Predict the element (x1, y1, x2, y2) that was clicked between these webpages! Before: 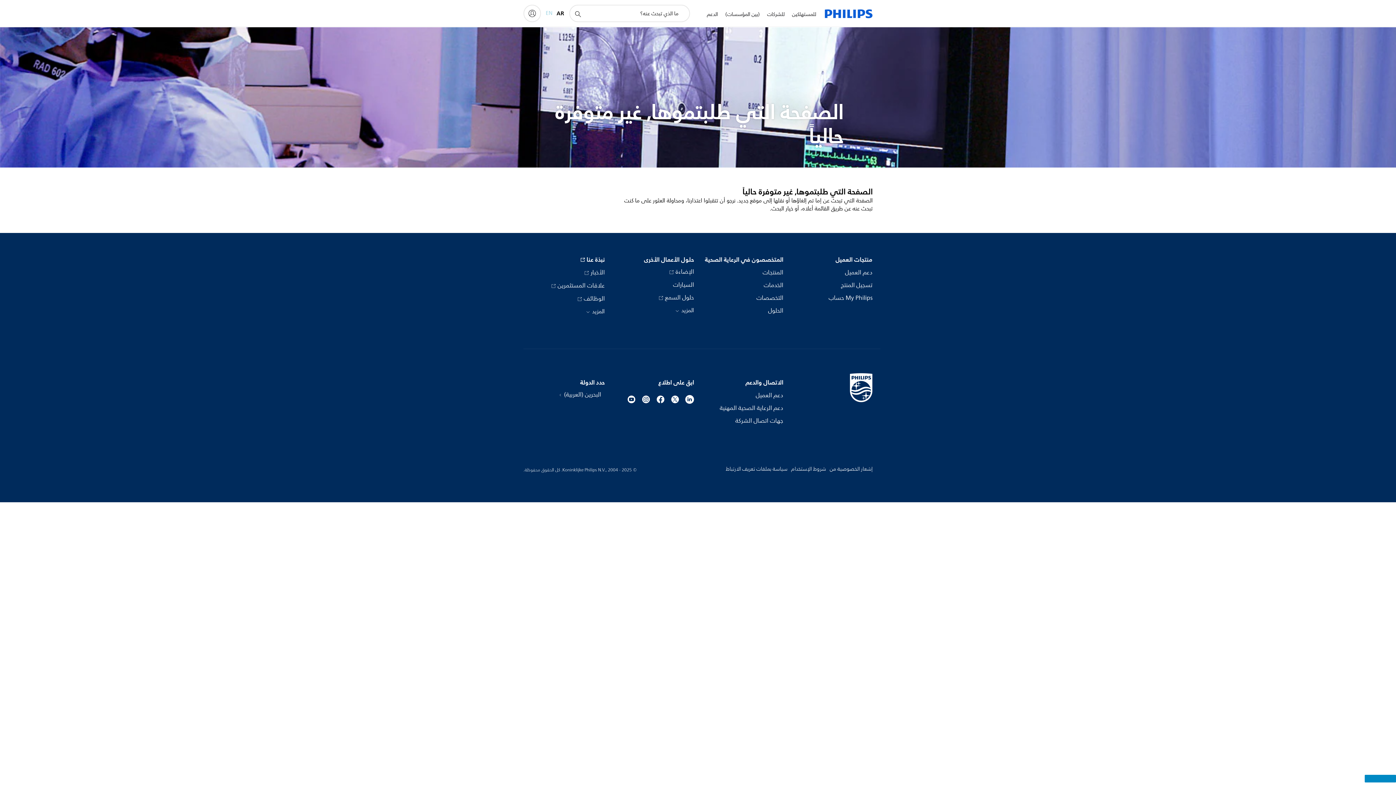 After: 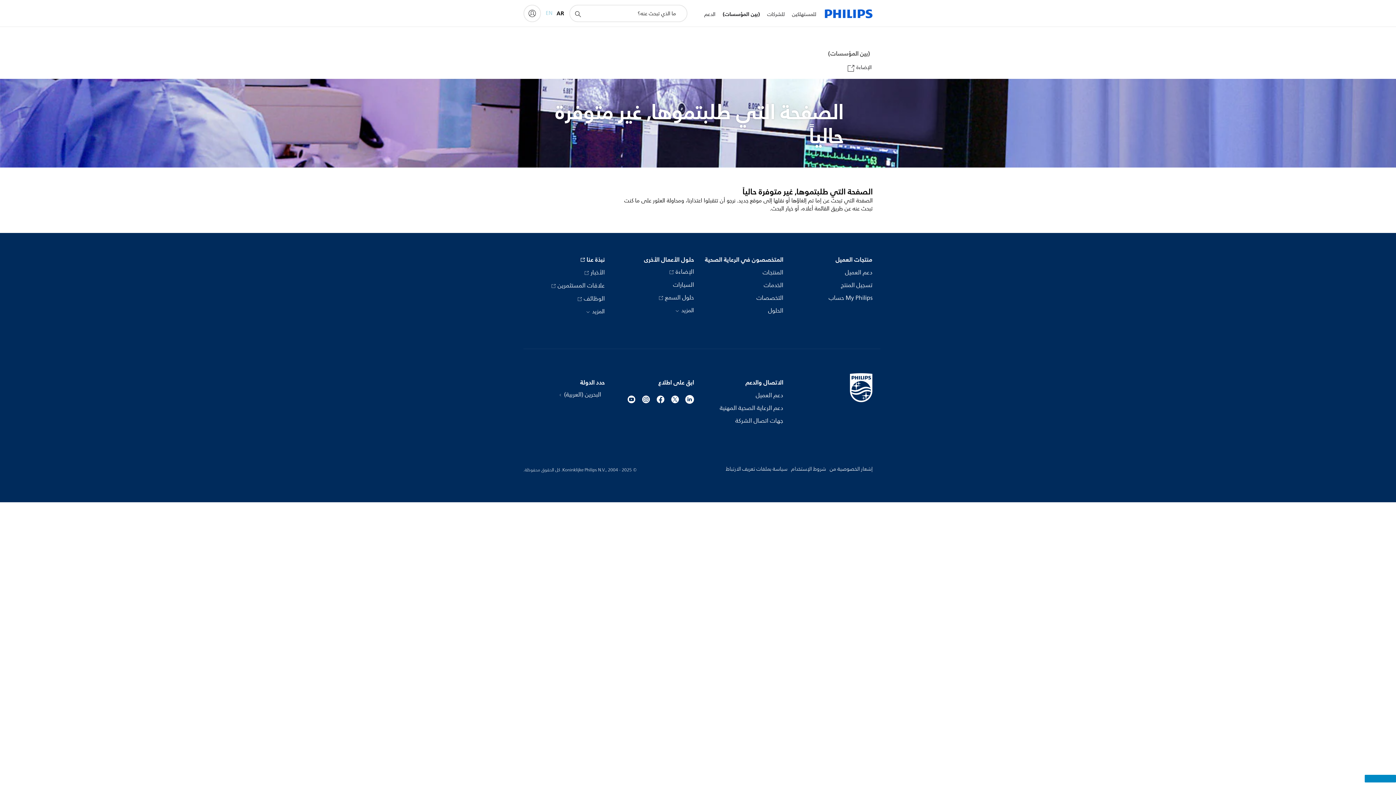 Action: bbox: (721, 1, 763, 27) label: (بين المؤسسات)